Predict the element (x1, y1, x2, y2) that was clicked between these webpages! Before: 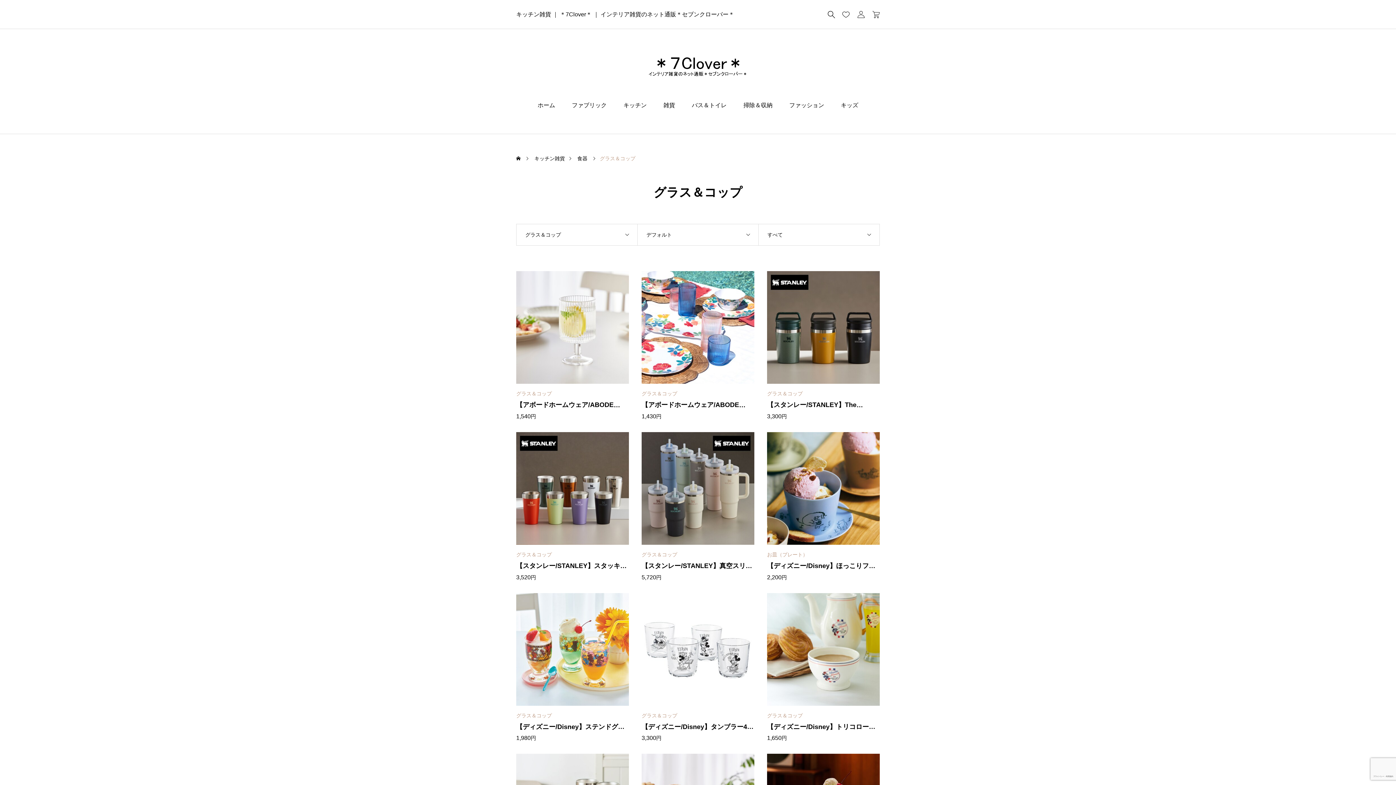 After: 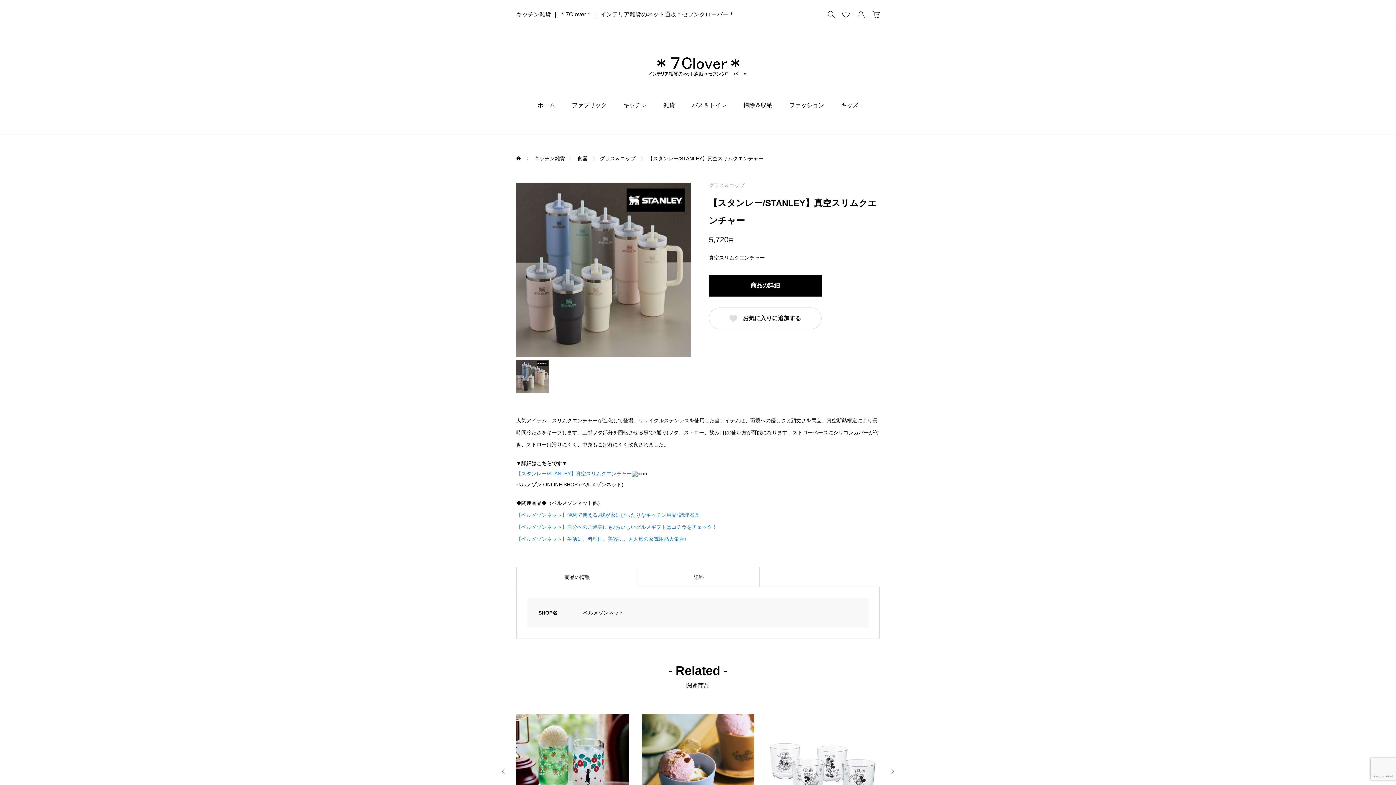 Action: label: グラス＆コップ
【スタンレー/STANLEY】真空スリムクエンチャー

5,720円 bbox: (641, 432, 754, 581)